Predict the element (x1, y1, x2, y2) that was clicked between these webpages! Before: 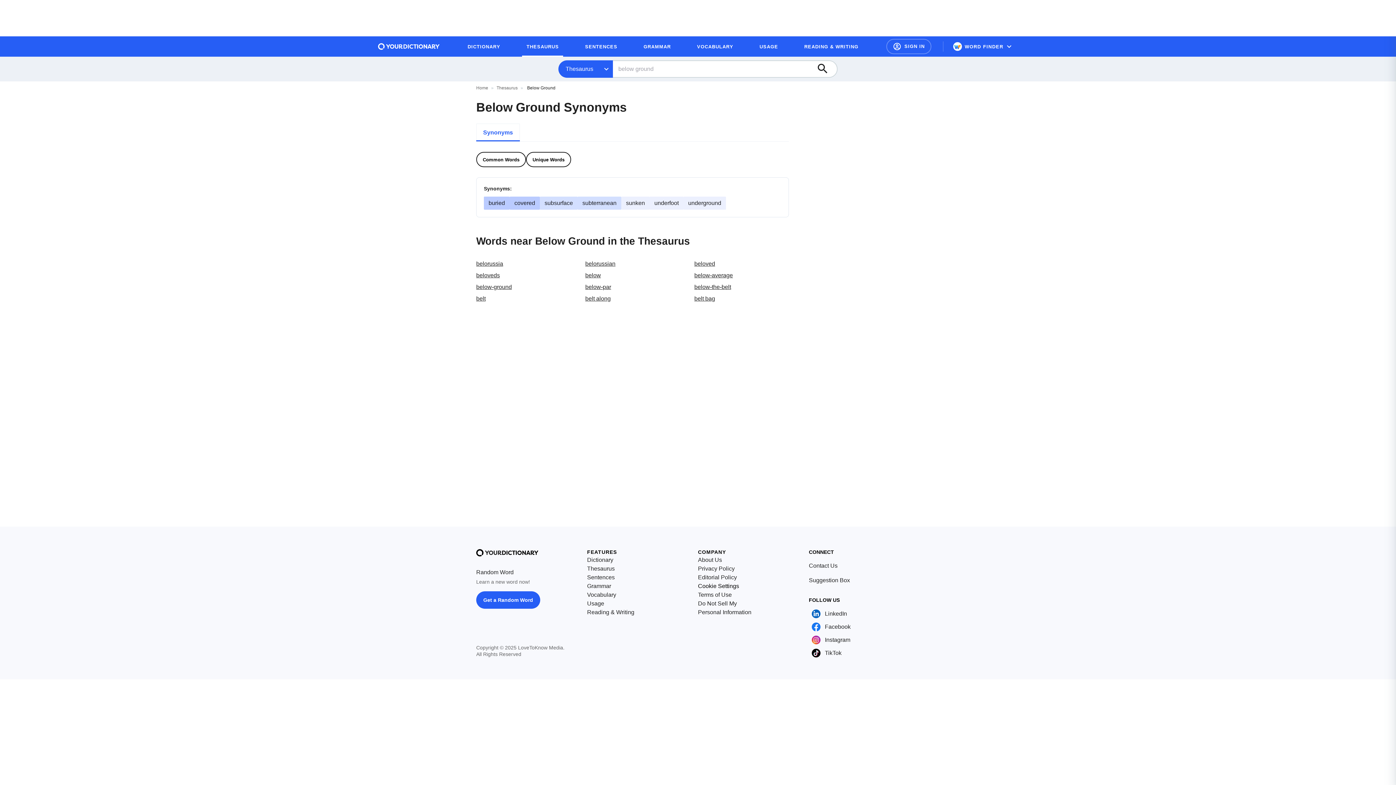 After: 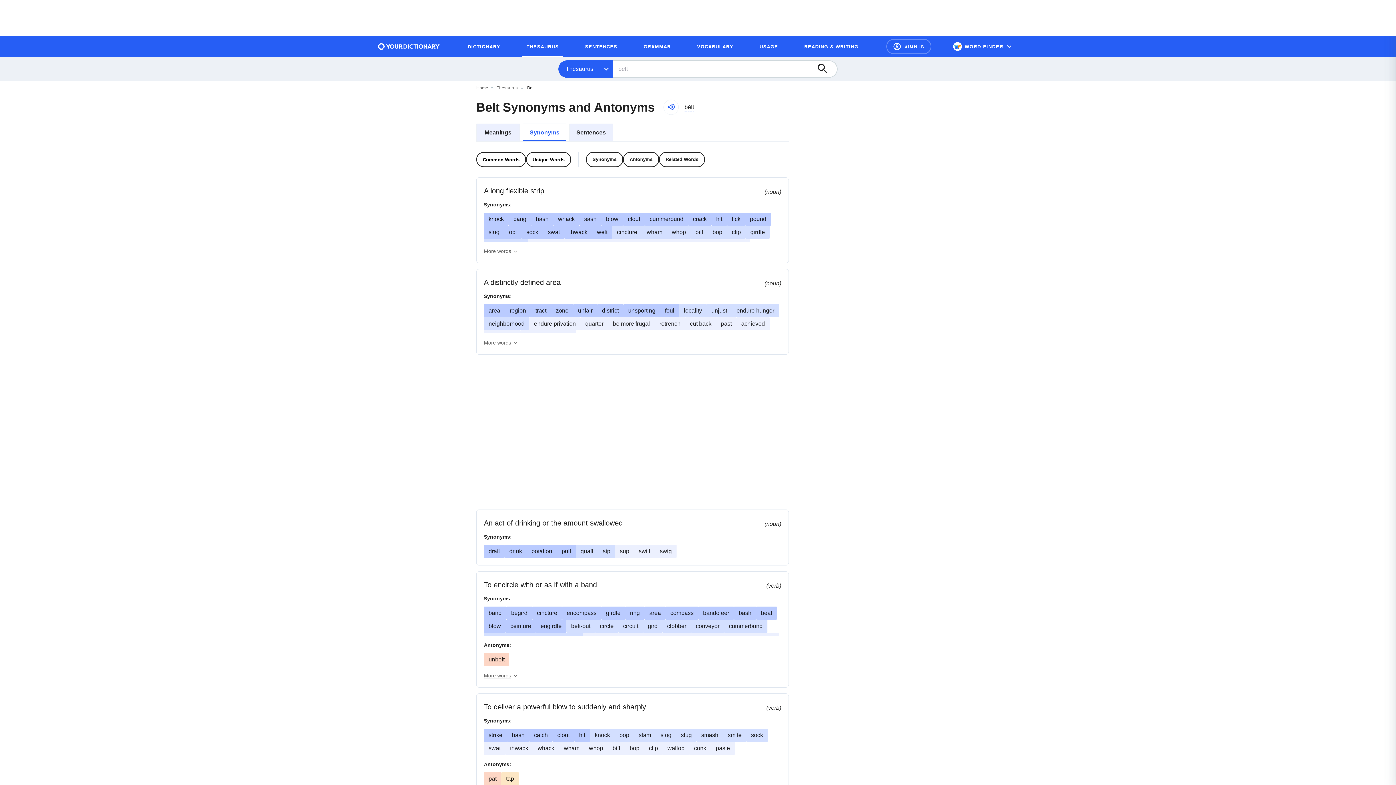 Action: label: belt bbox: (476, 295, 485, 301)